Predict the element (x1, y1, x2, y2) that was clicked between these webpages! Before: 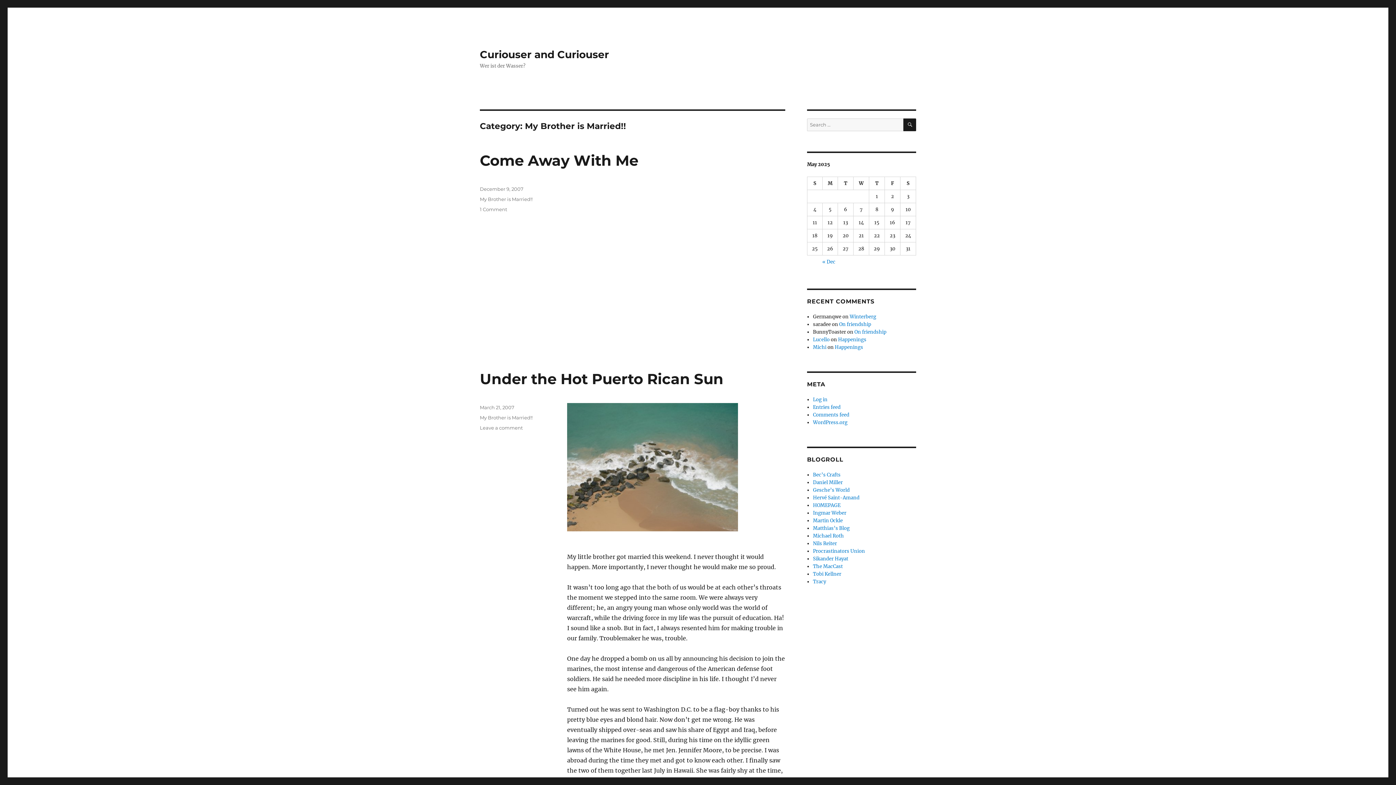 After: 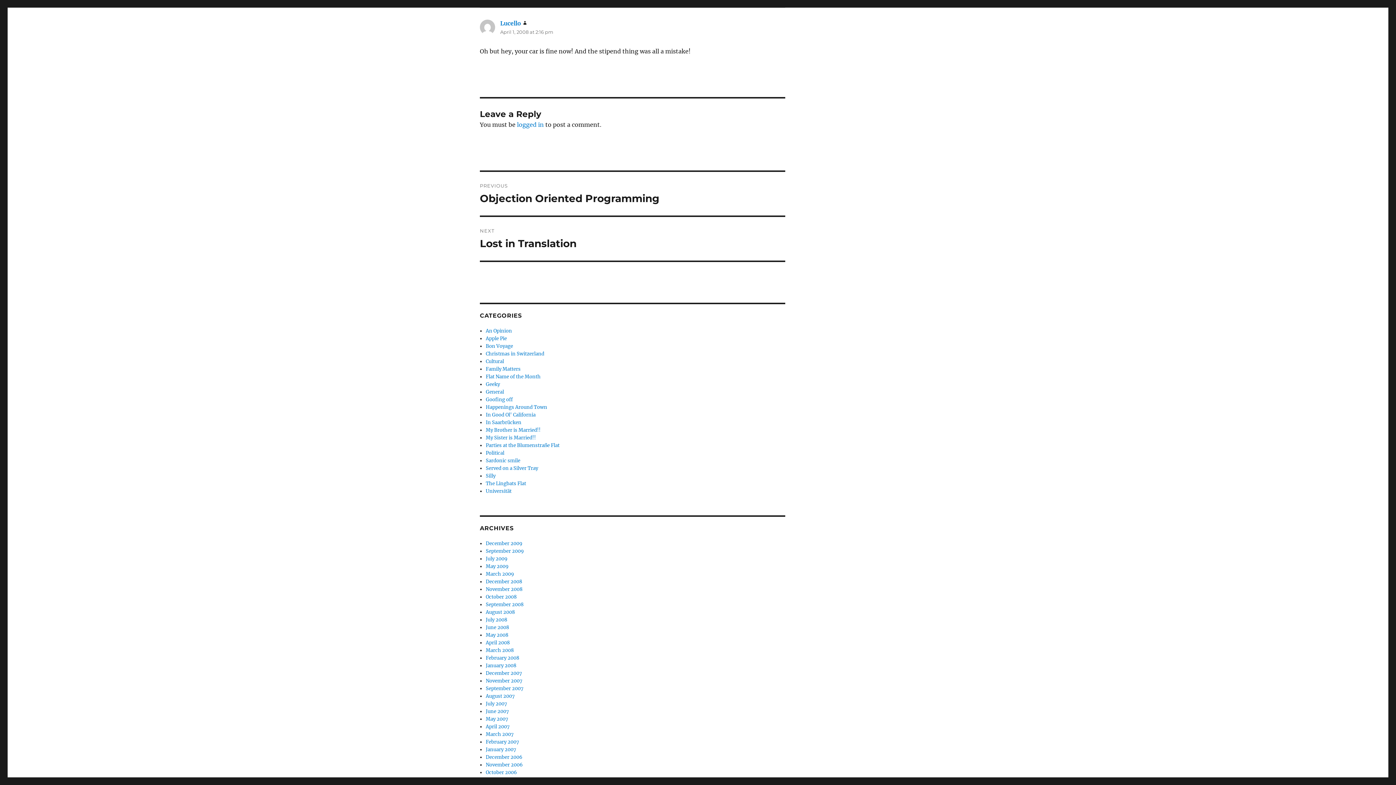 Action: label: Happenings bbox: (838, 336, 866, 342)